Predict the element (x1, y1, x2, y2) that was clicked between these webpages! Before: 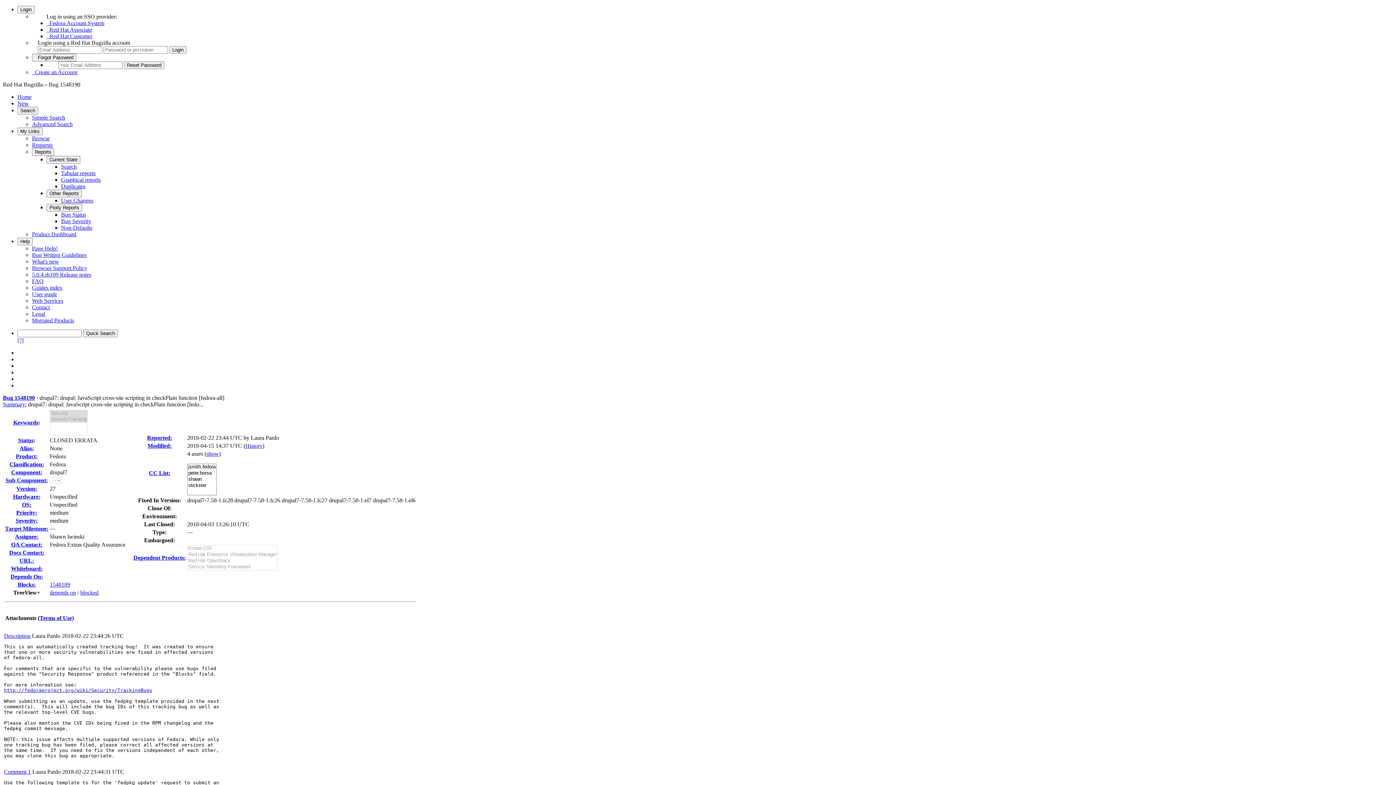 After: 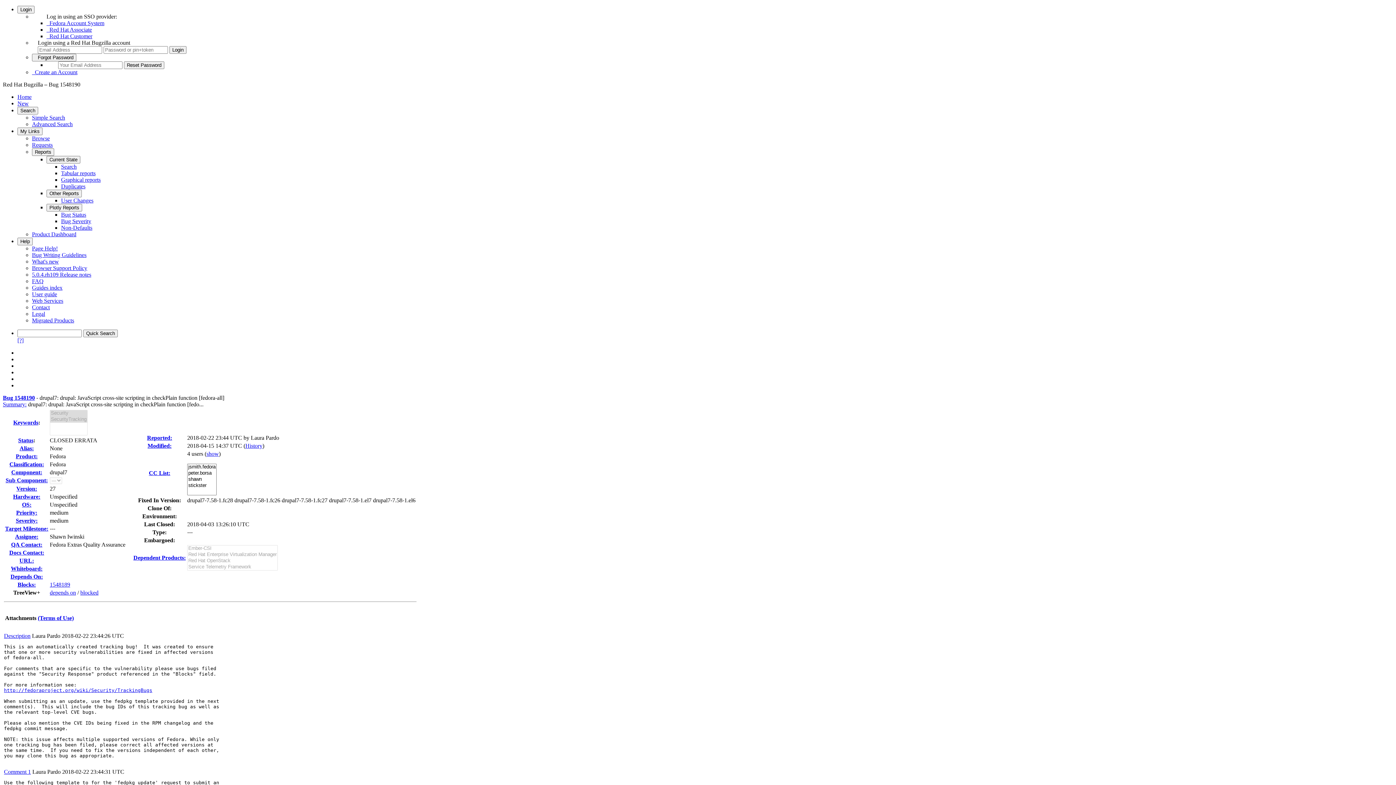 Action: label: Fixed In Version: bbox: (138, 497, 181, 503)